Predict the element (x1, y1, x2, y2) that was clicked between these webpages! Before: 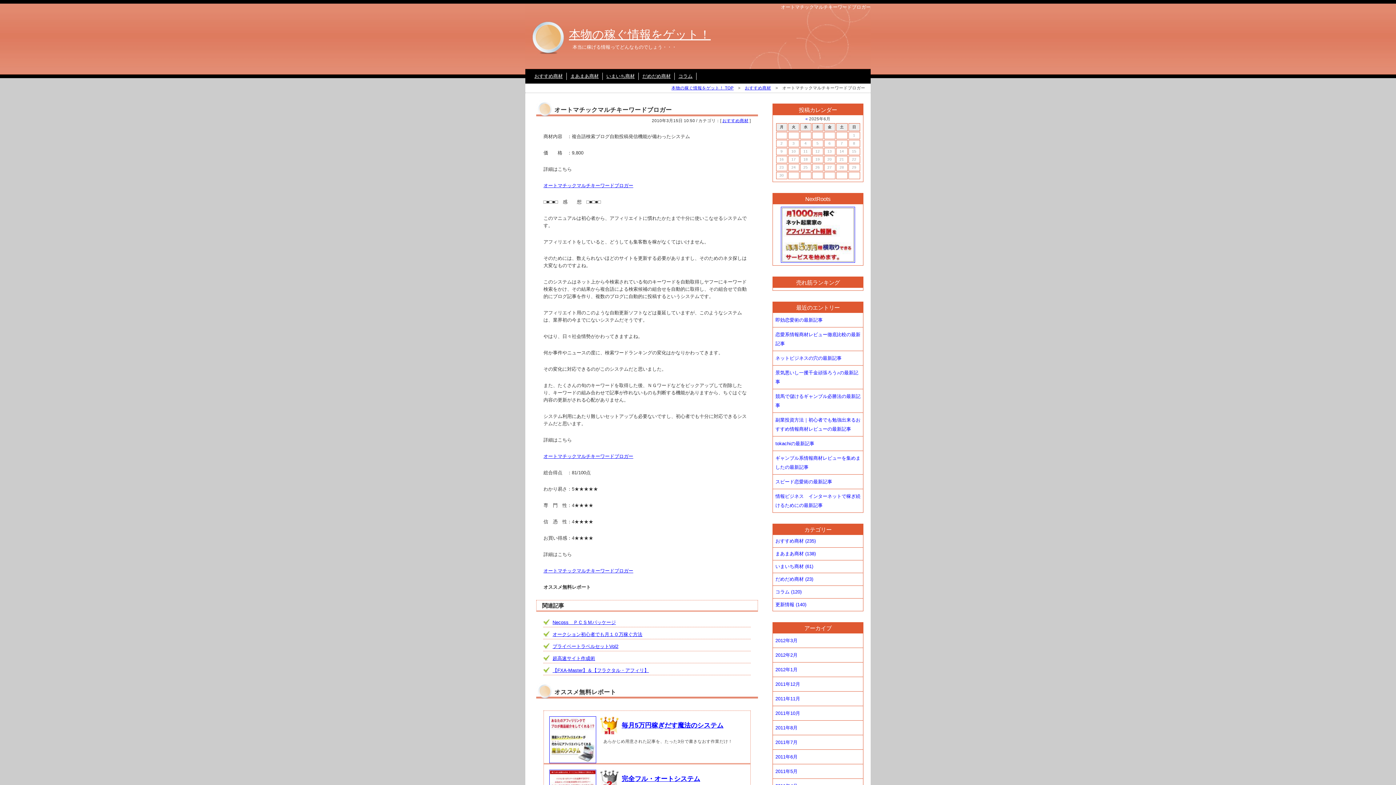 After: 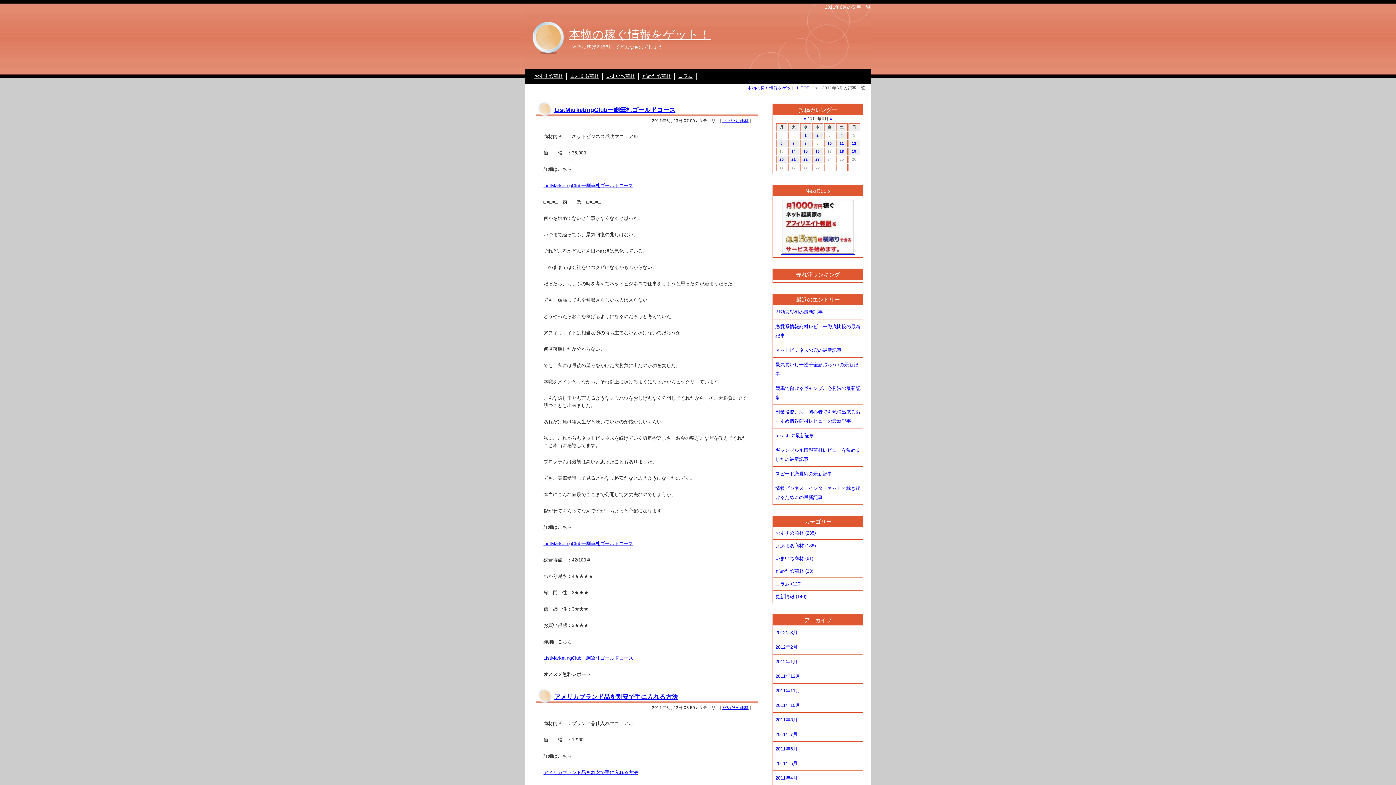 Action: label: 2011年6月 bbox: (775, 754, 797, 760)